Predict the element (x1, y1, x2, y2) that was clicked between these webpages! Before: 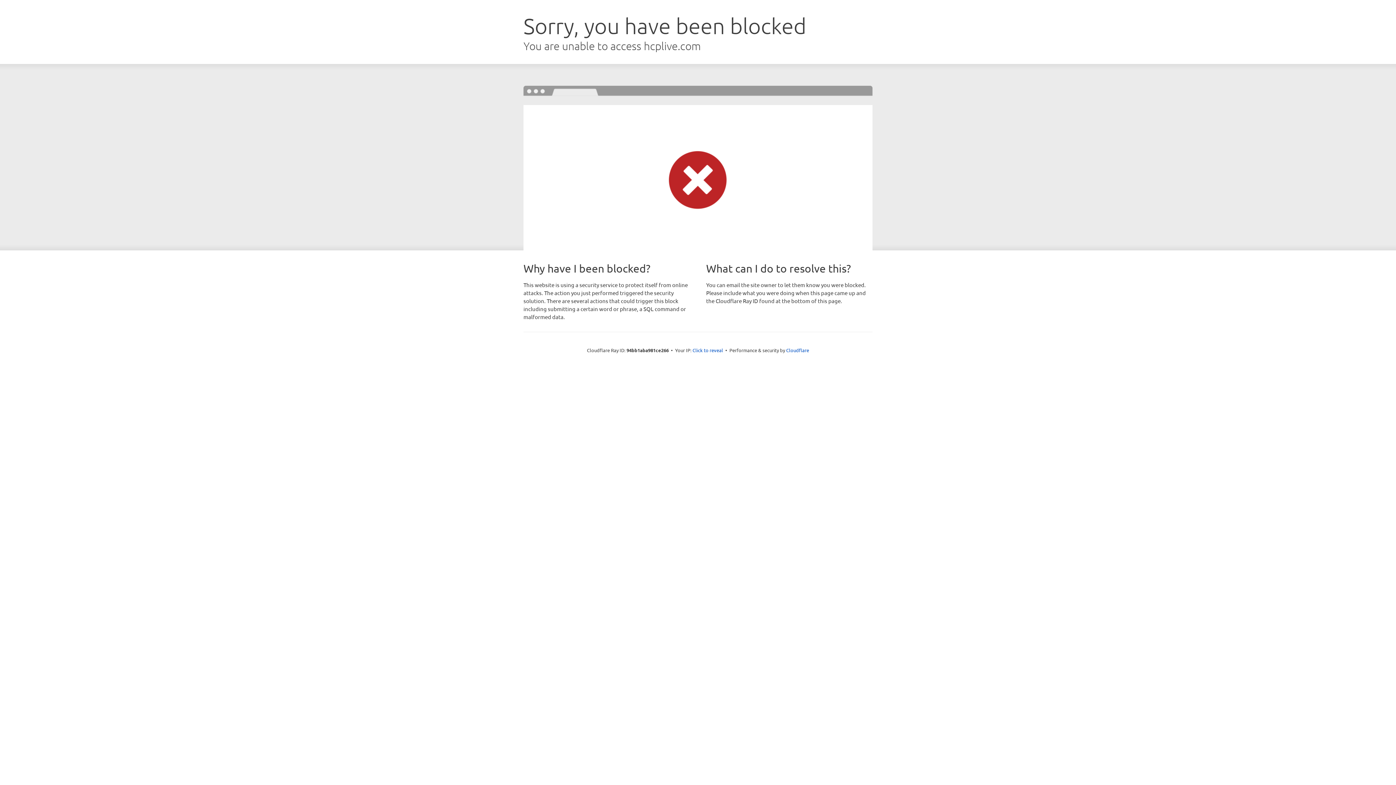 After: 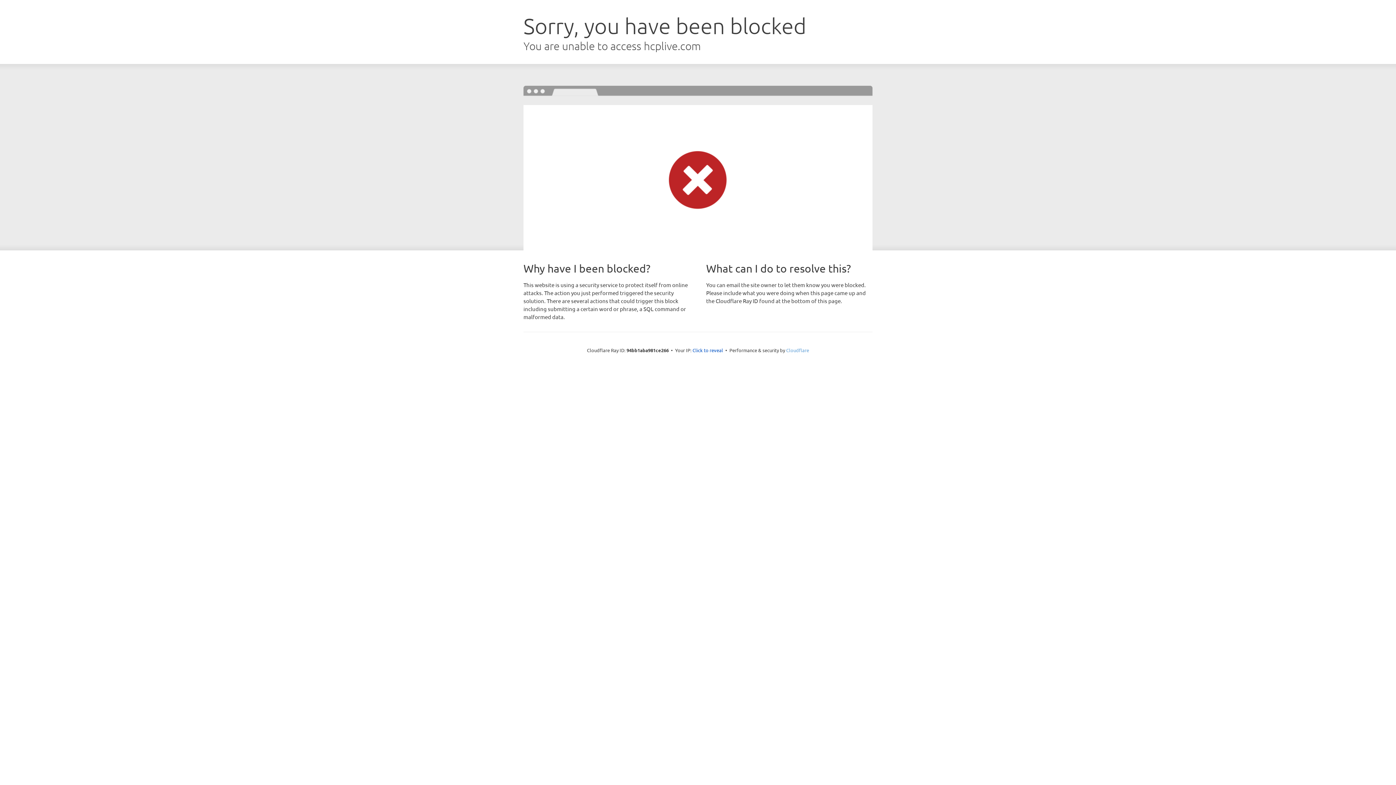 Action: label: Cloudflare bbox: (786, 347, 809, 353)